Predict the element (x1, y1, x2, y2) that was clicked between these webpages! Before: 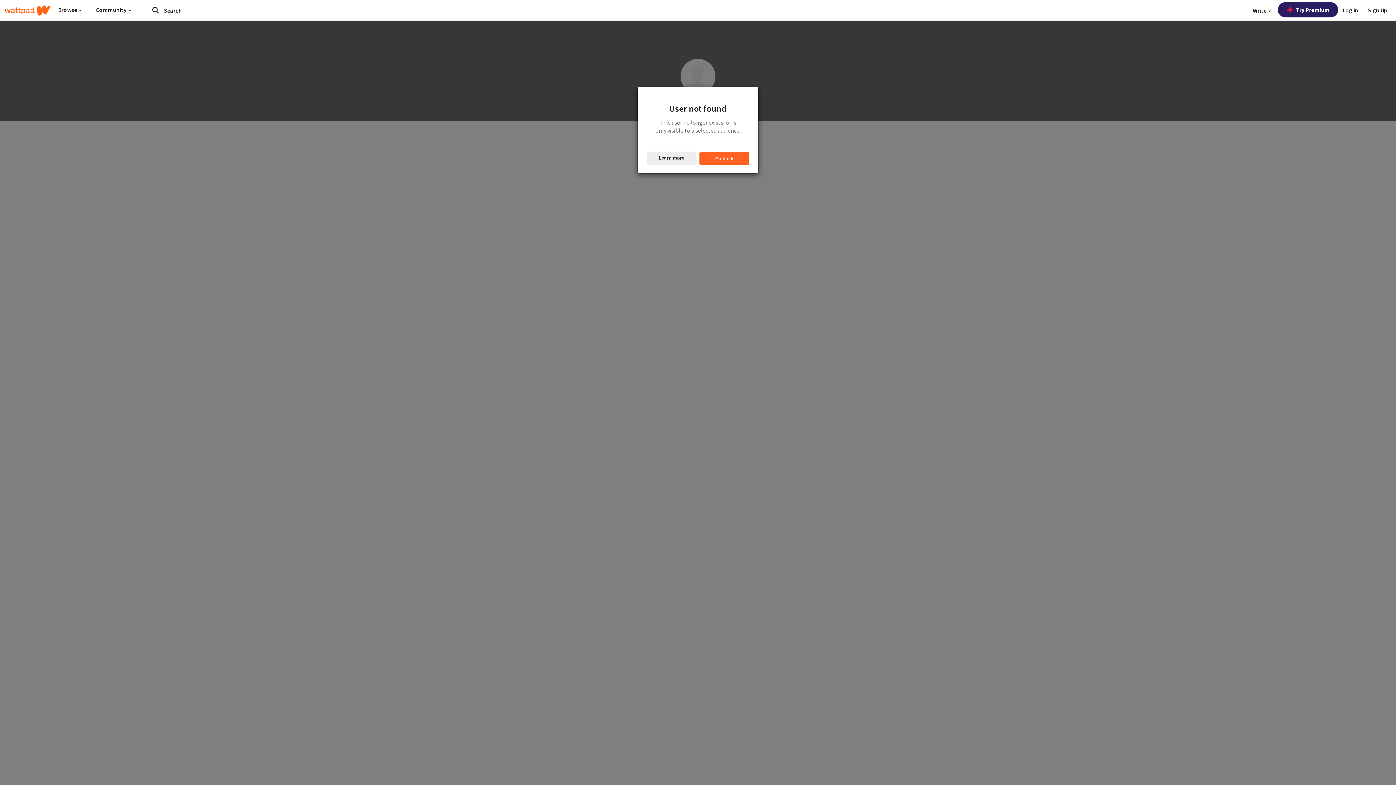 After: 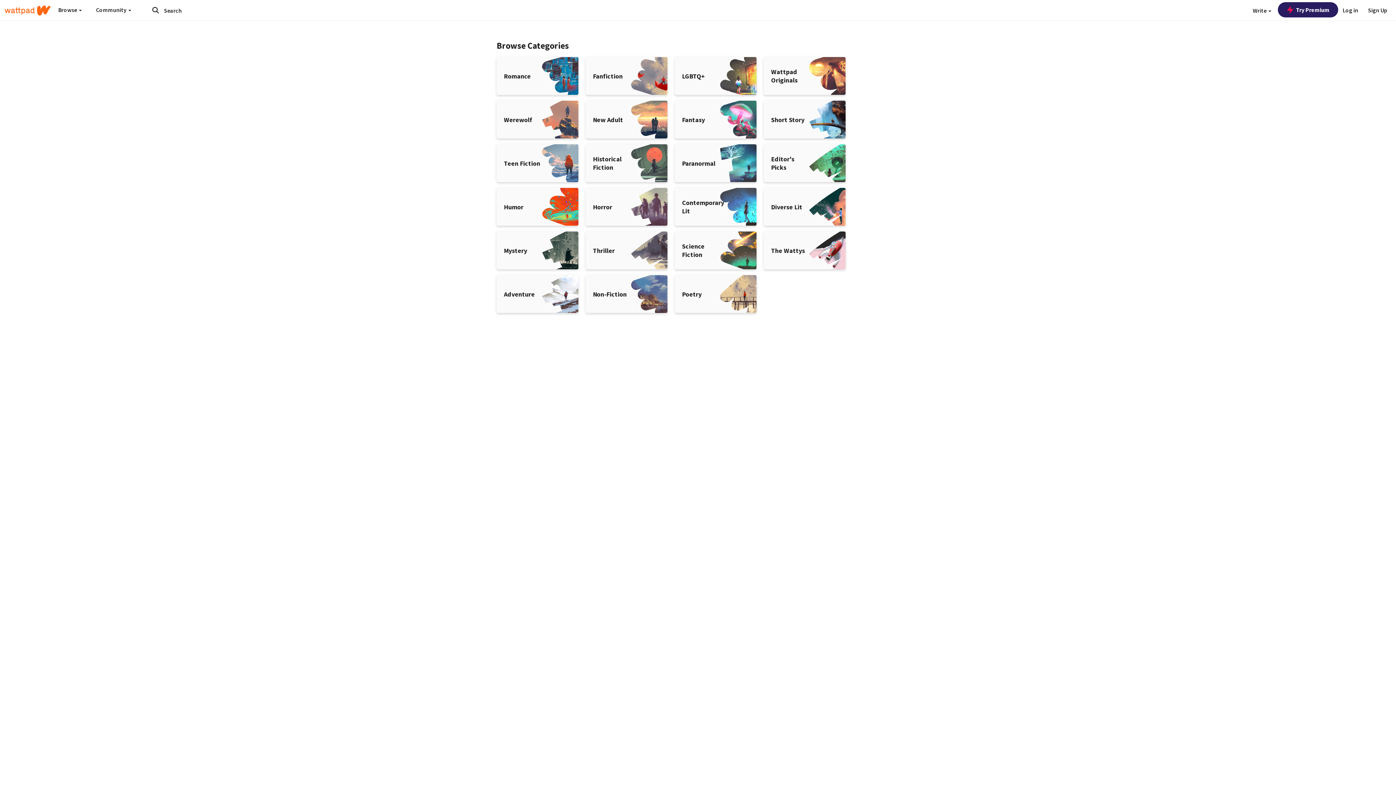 Action: bbox: (148, 4, 162, 16) label: Submit search